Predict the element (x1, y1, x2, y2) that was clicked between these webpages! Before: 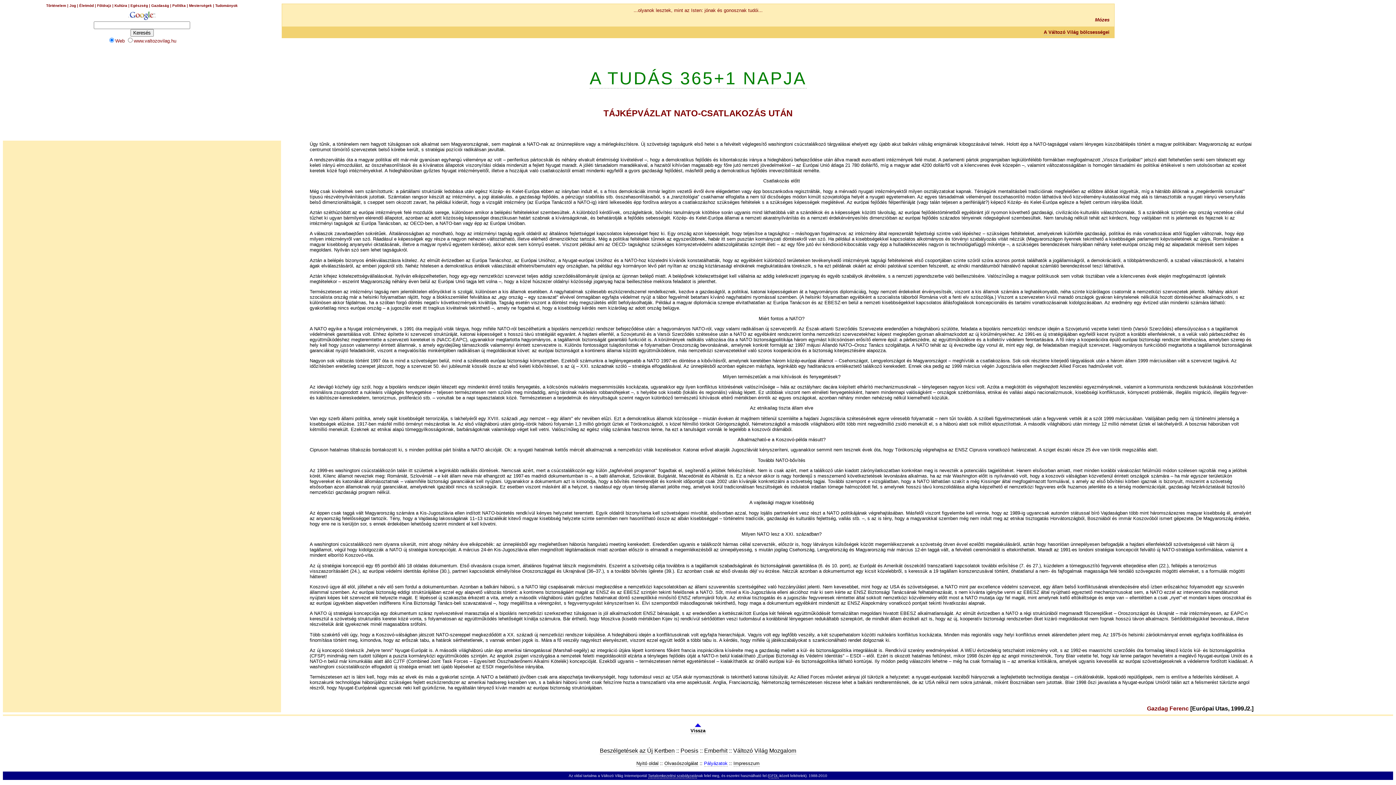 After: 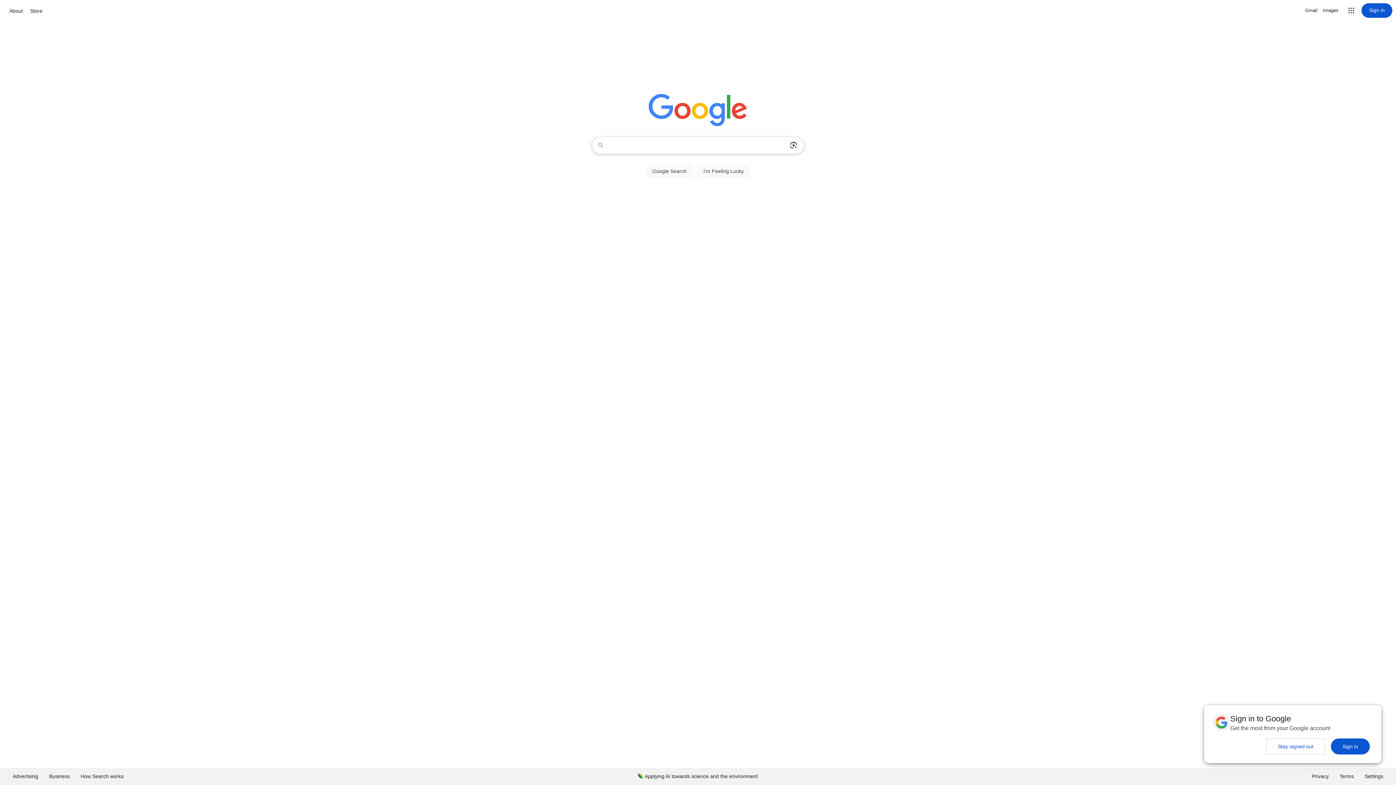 Action: bbox: (128, 11, 155, 17)